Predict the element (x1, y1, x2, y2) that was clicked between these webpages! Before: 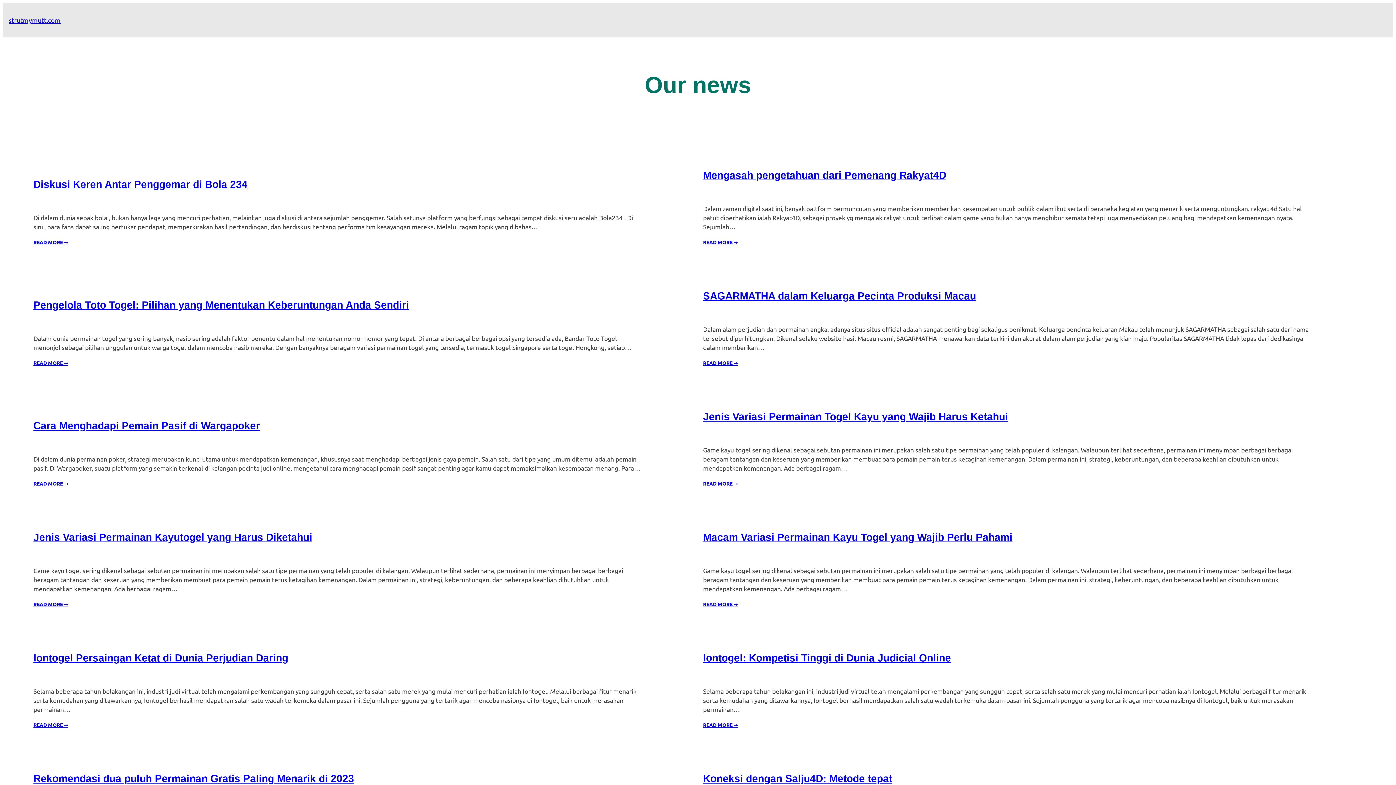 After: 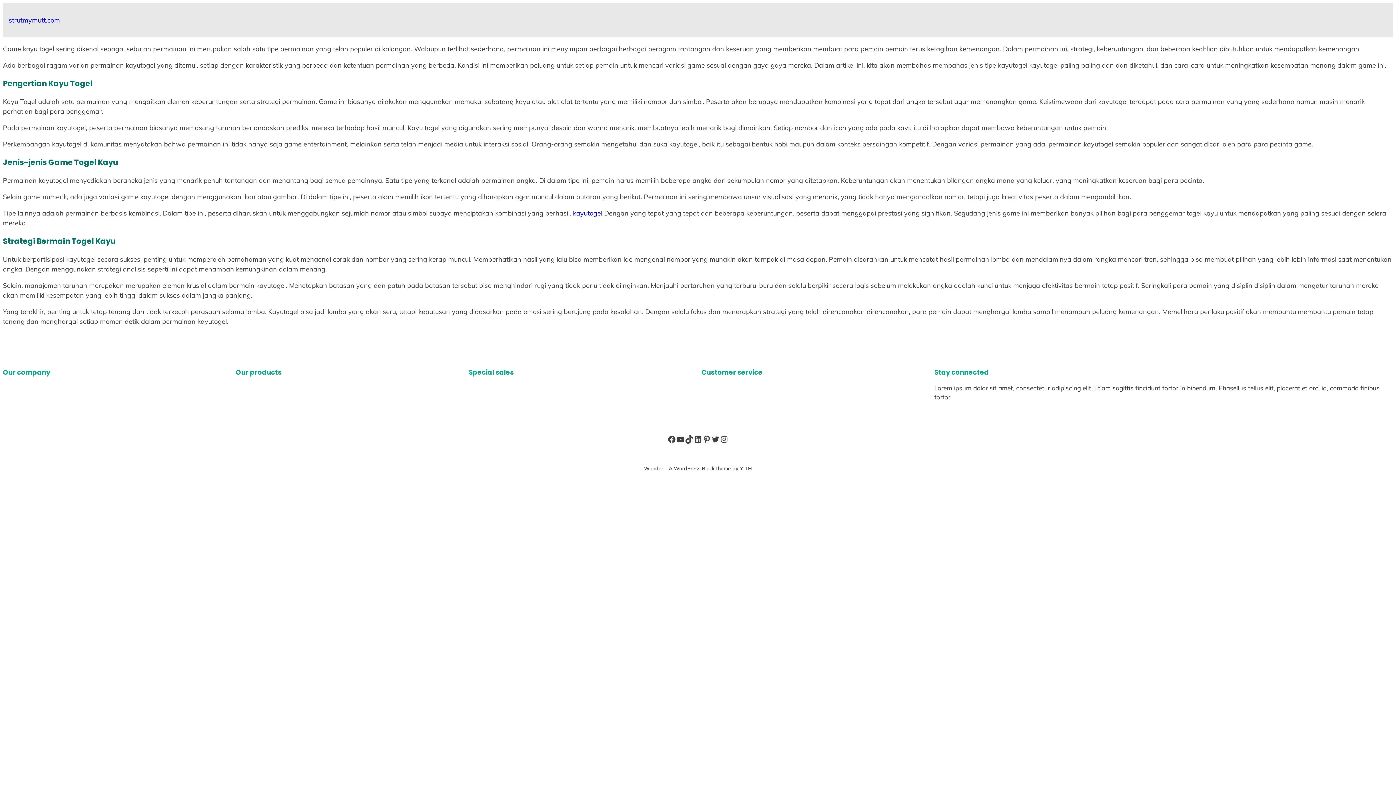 Action: bbox: (703, 479, 738, 487) label: READ MORE →